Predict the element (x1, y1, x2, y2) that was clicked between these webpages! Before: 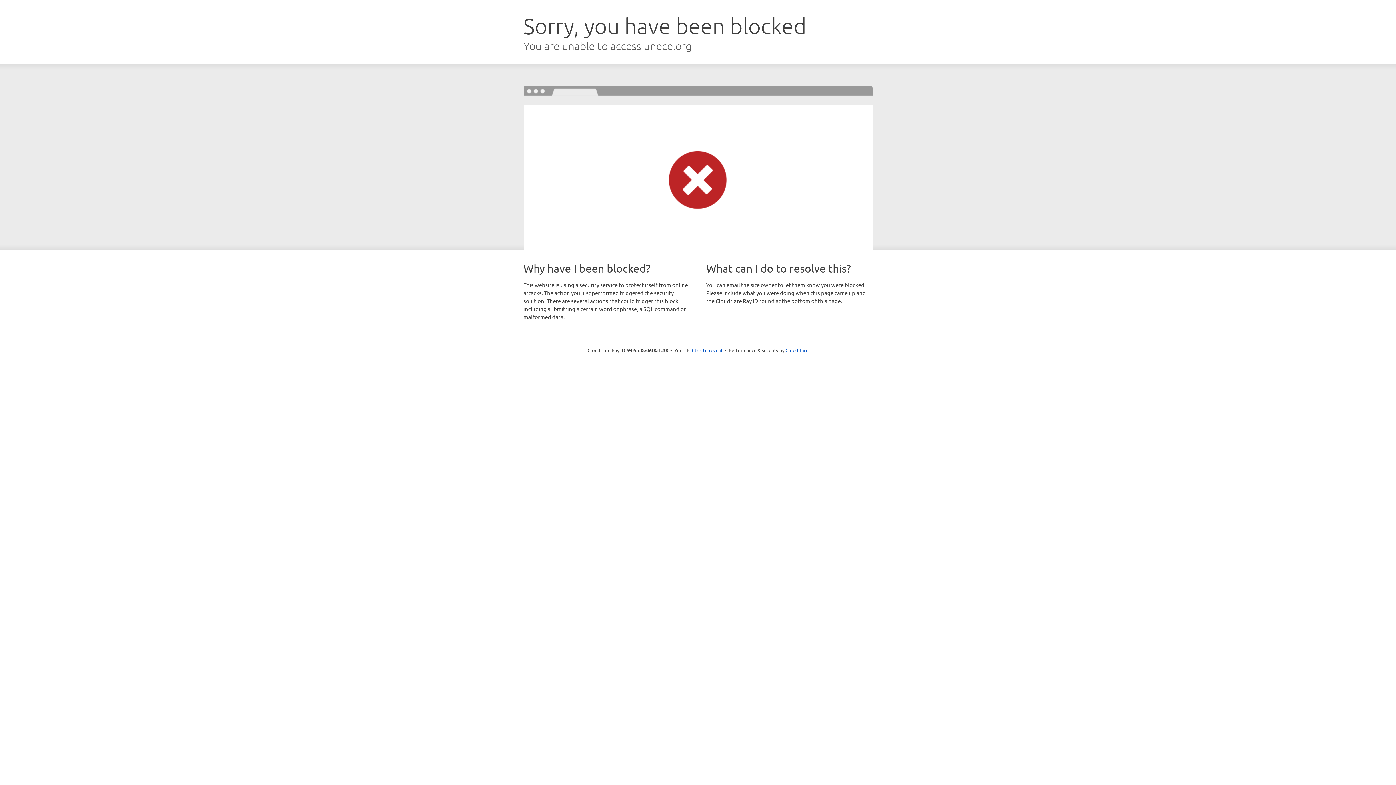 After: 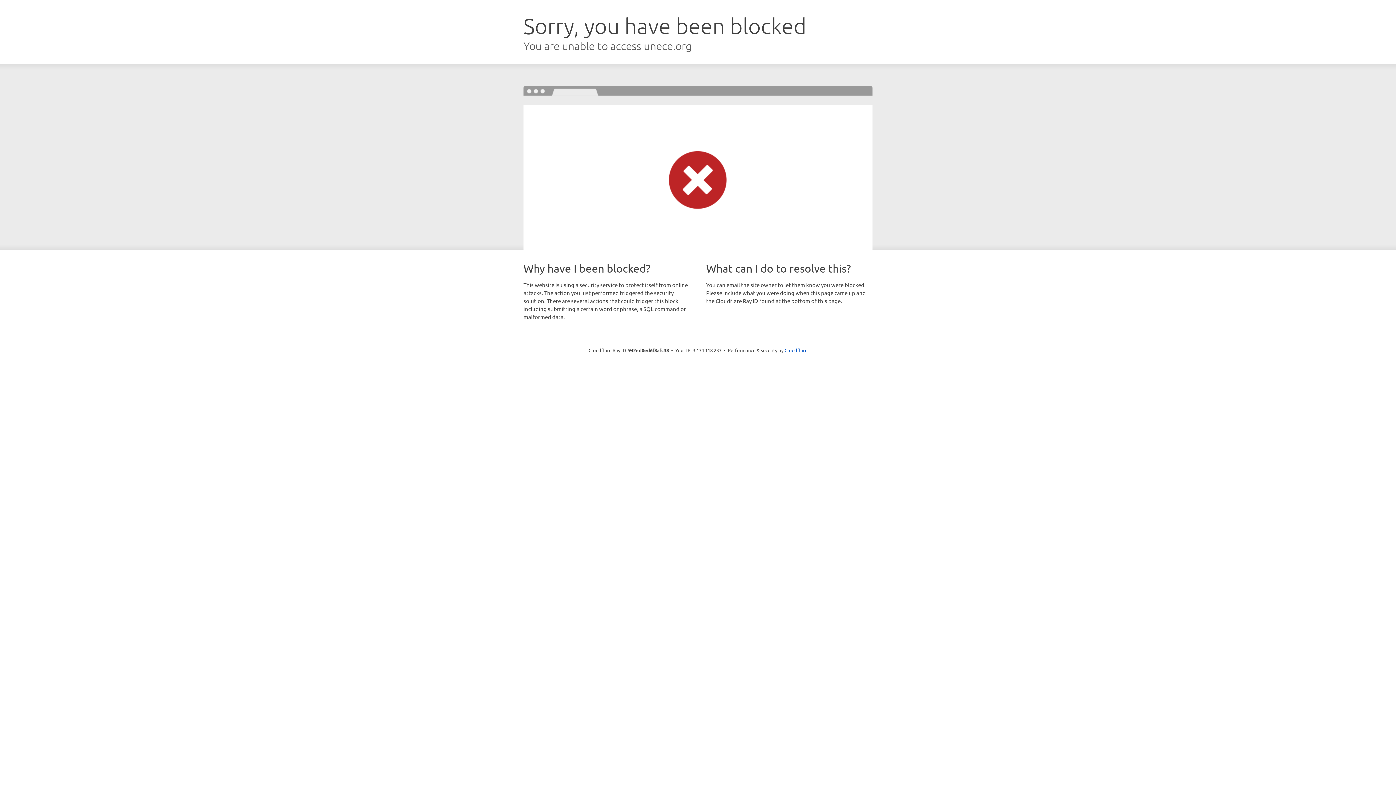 Action: label: Click to reveal bbox: (692, 346, 722, 353)